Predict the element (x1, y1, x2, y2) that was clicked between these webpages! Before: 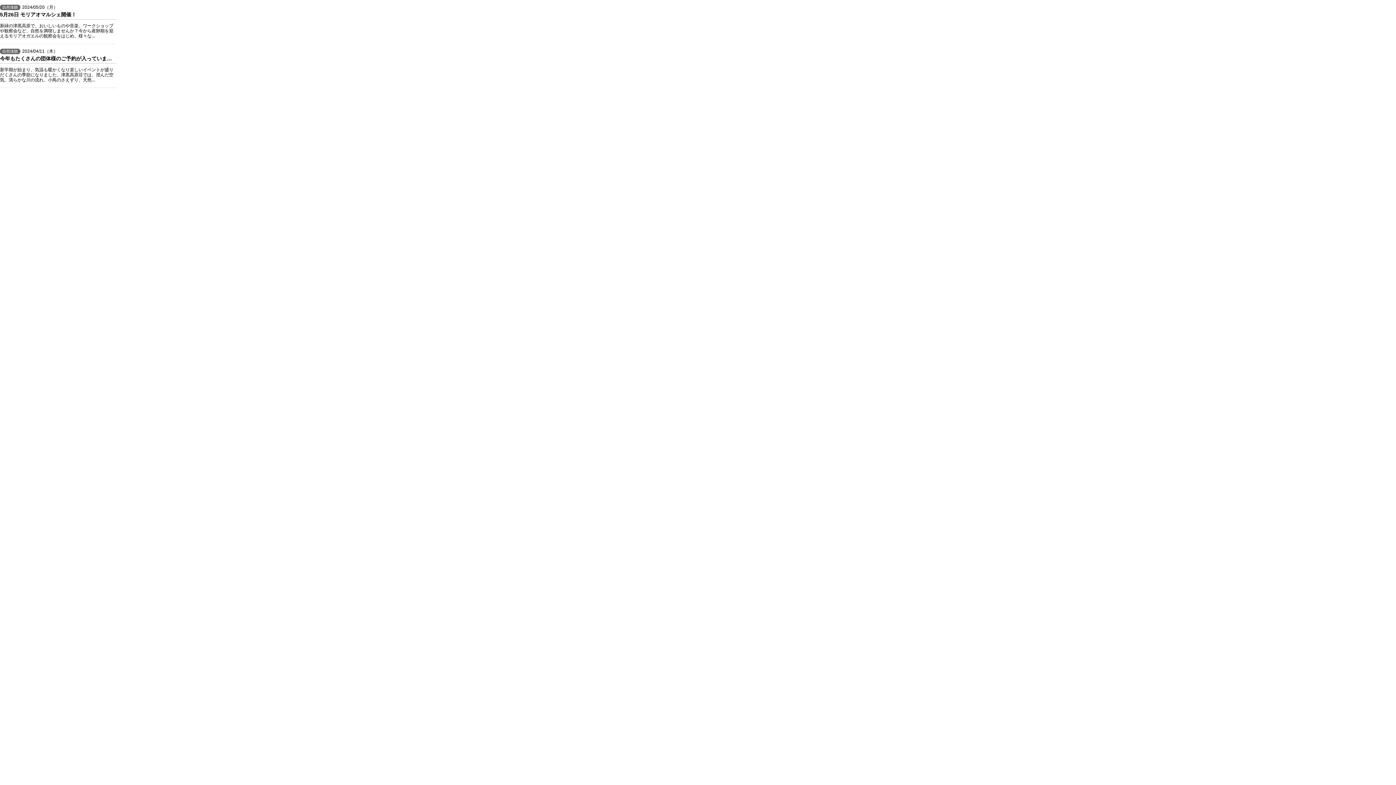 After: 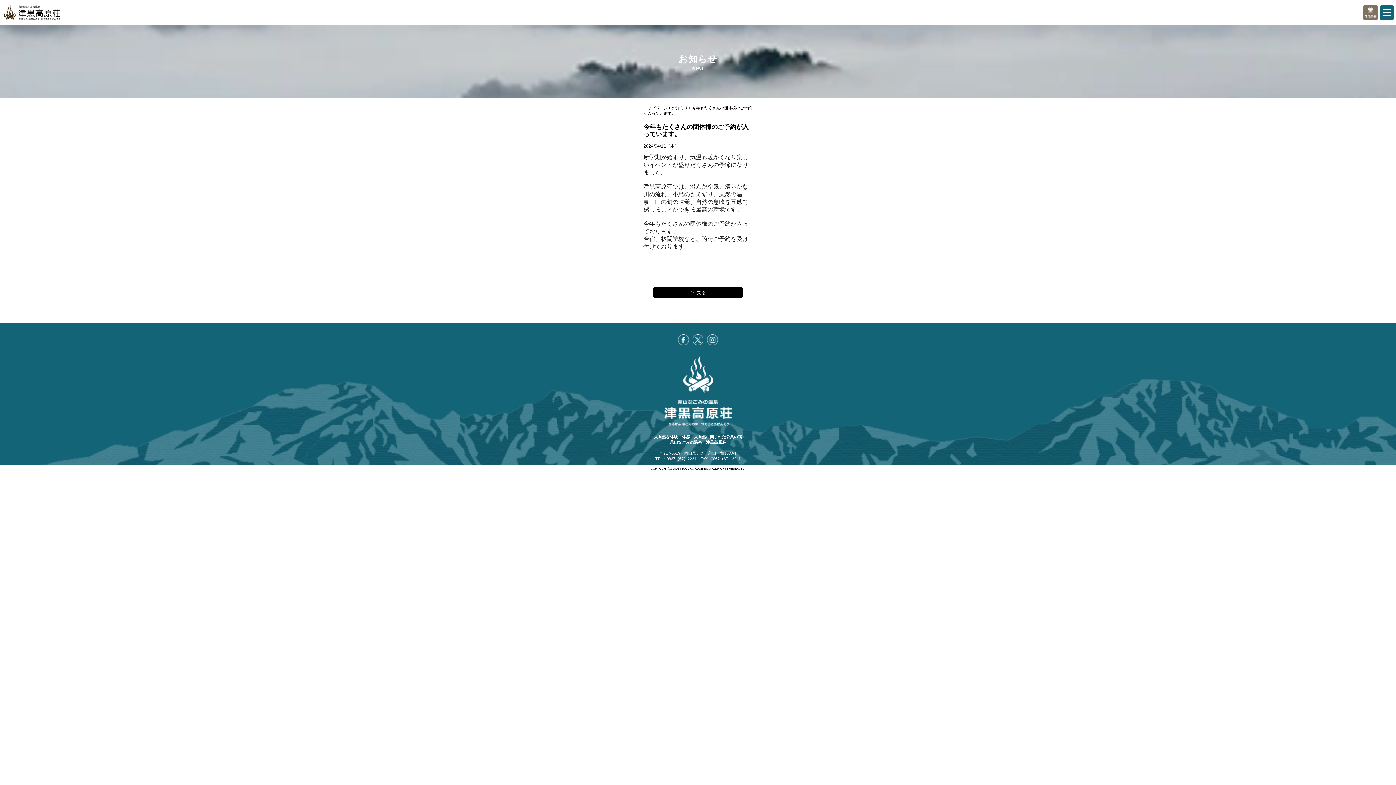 Action: bbox: (0, 54, 116, 82) label: 今年もたくさんの団体様のご予約が入っています。
新学期が始まり、気温も暖かくなり楽しいイベントが盛りだくさんの季節になりました。津黒高原荘では、澄んだ空気、清らかな川の流れ、小鳥のさえずり、天然...